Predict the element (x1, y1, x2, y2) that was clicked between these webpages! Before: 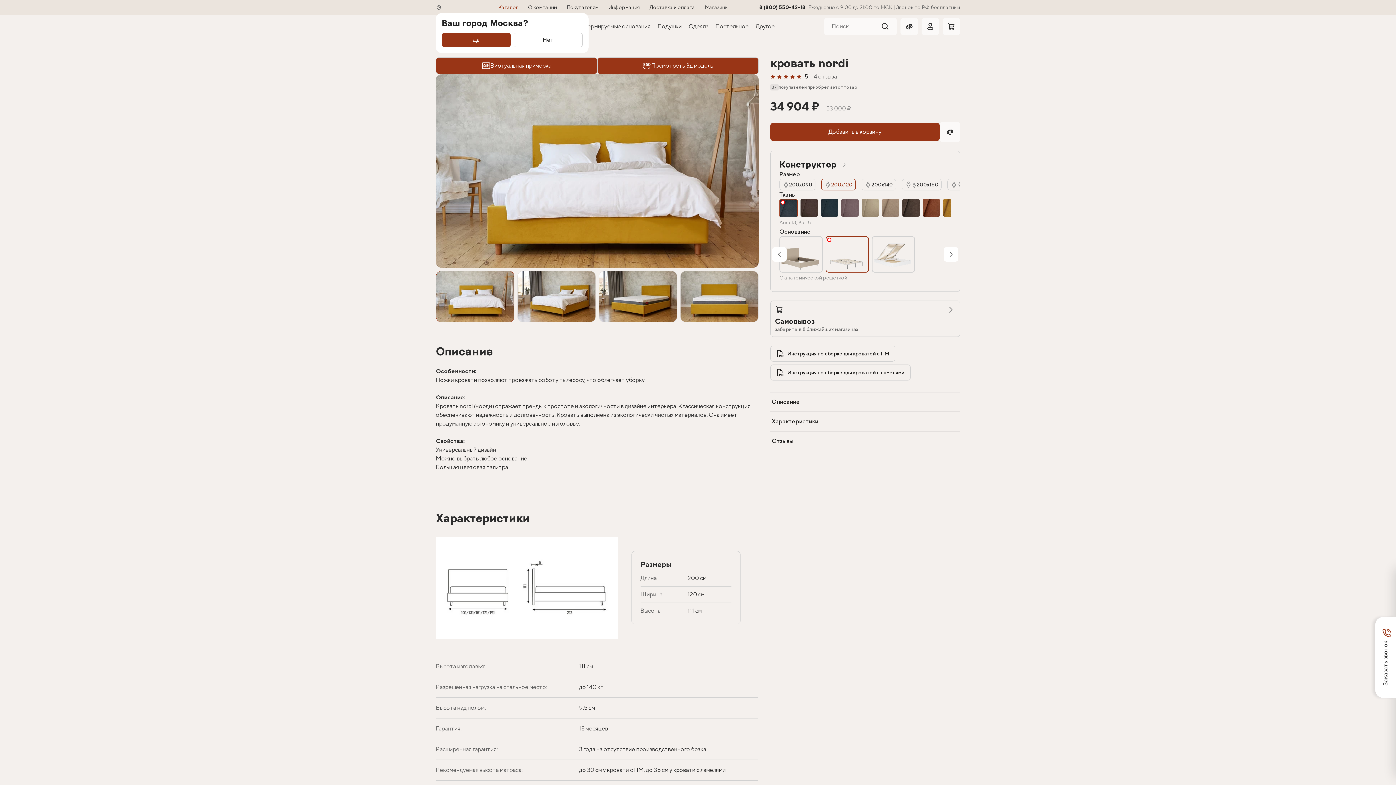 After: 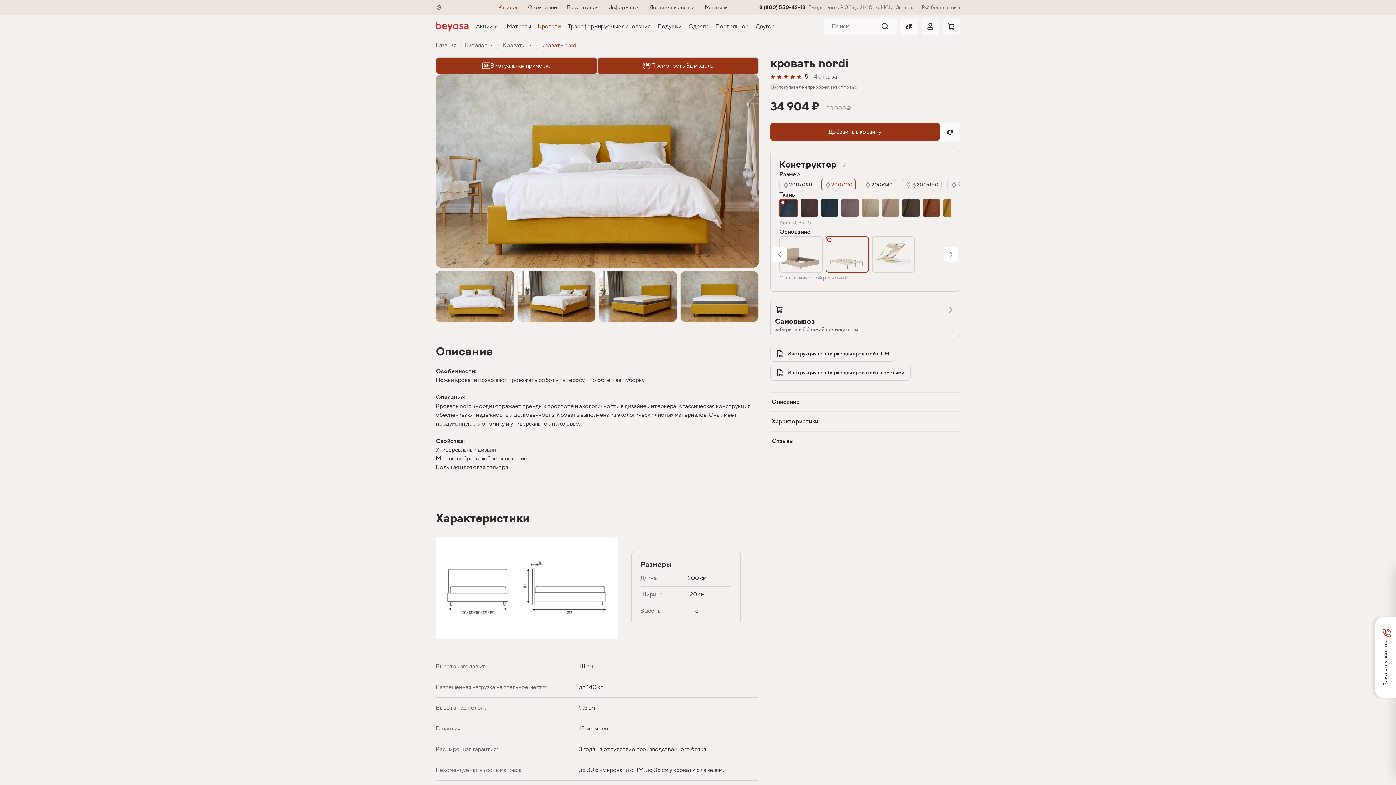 Action: bbox: (441, 32, 510, 47) label: Close